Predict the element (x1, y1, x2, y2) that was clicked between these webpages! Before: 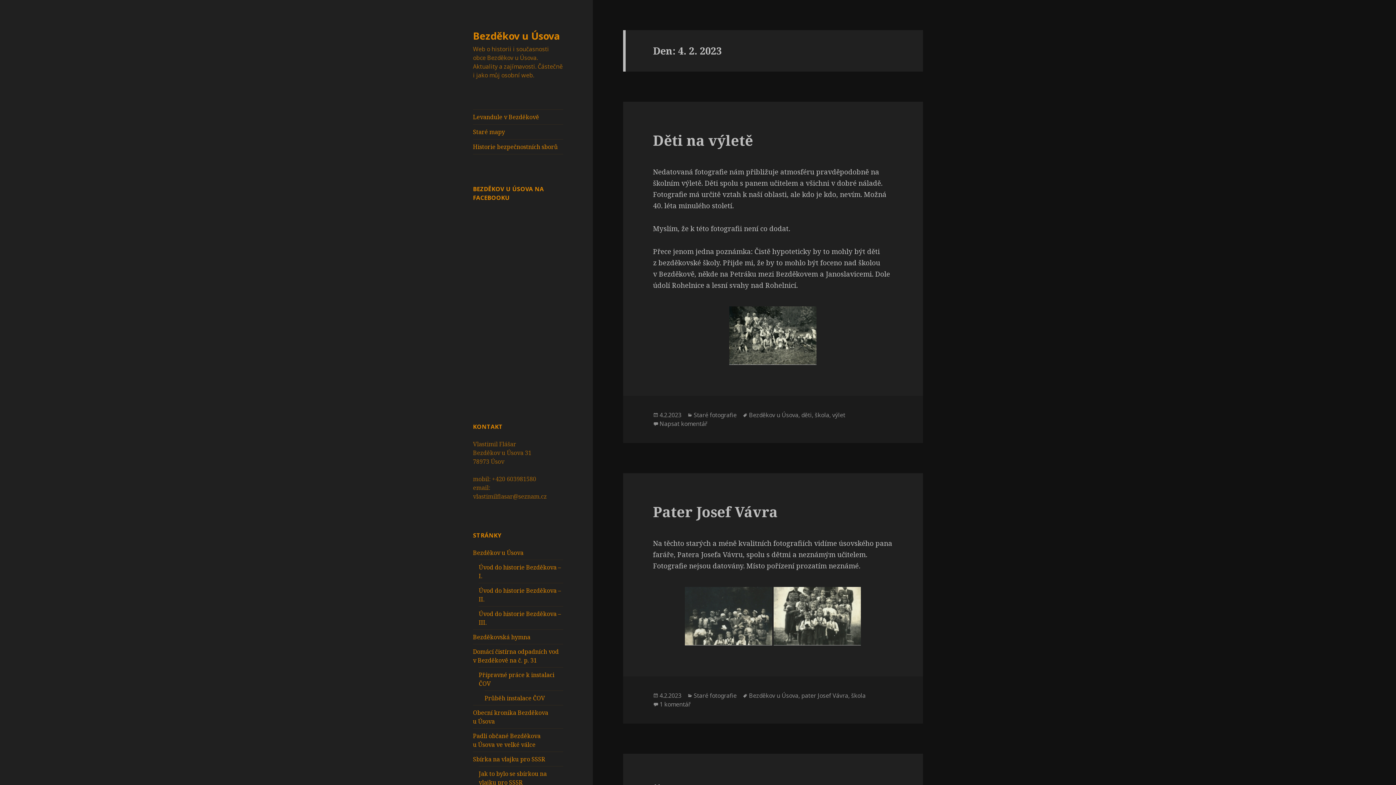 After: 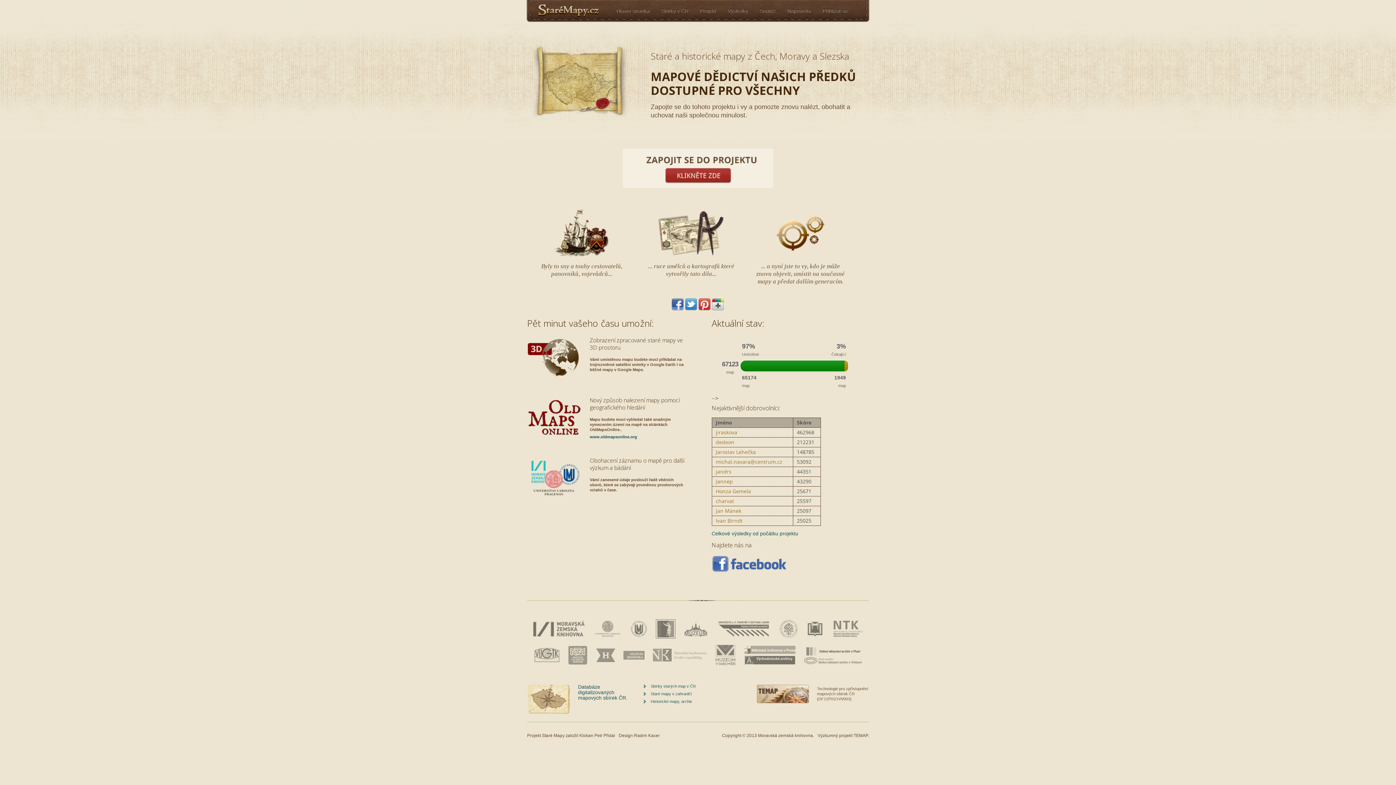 Action: bbox: (473, 124, 563, 139) label: Staré mapy